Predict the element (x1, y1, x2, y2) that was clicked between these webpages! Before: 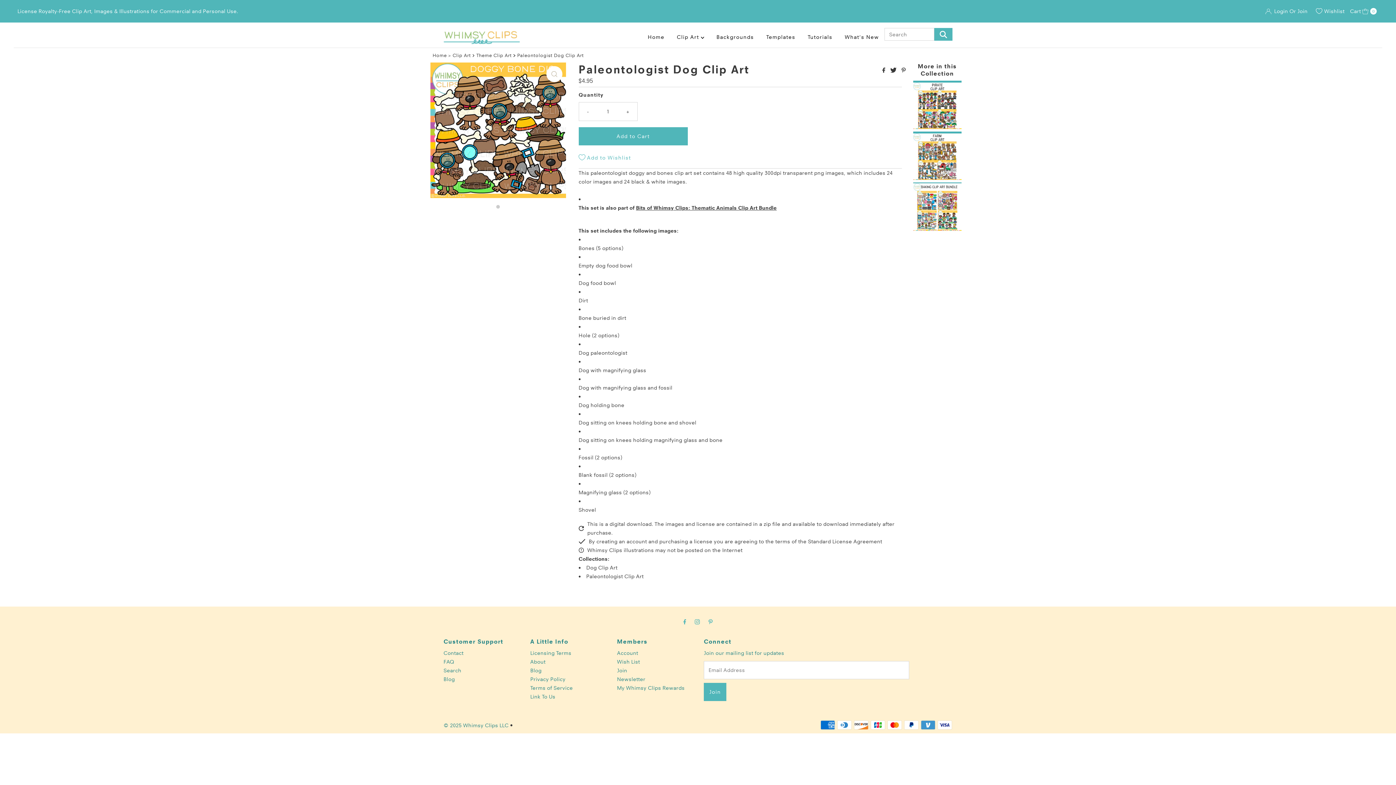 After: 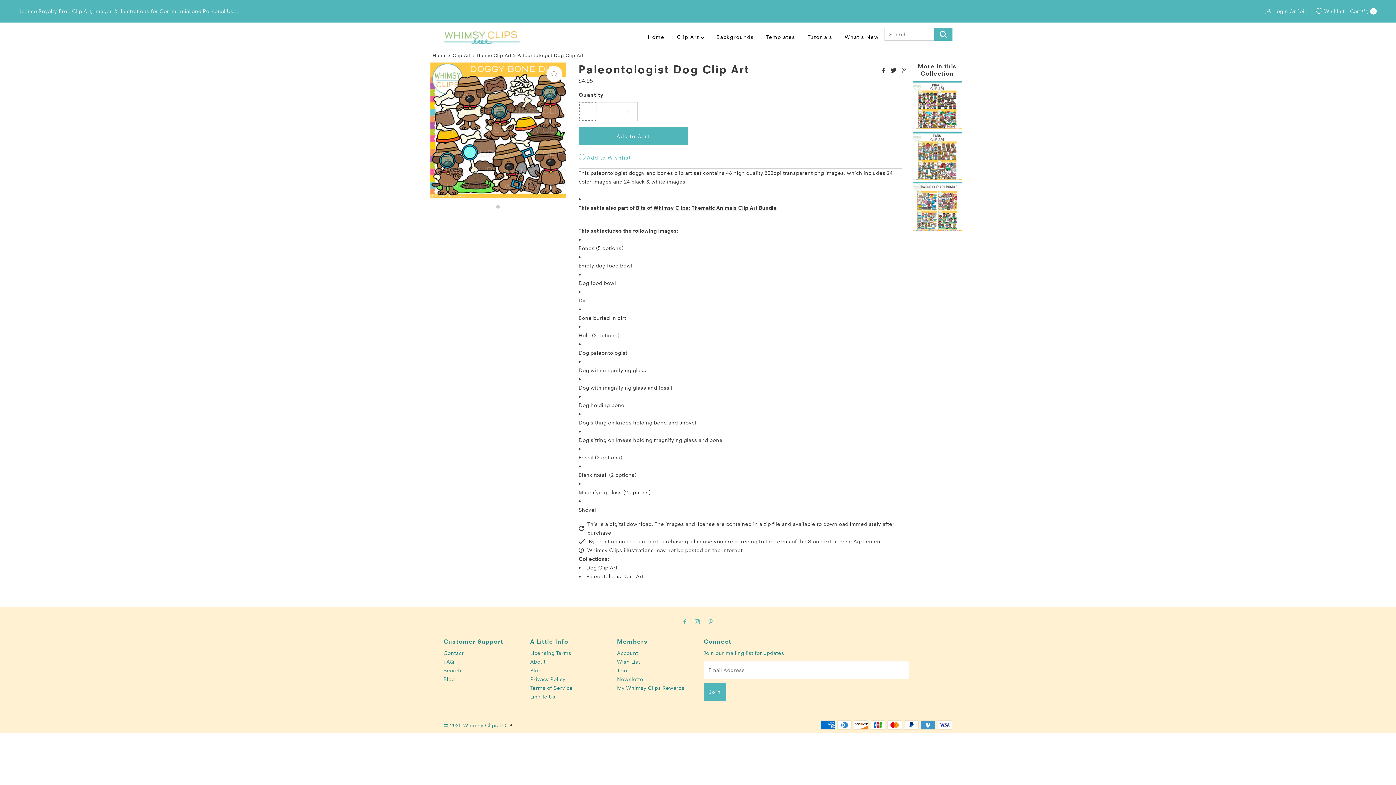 Action: label: Decrease quantity for Paleontologist Dog Clip Art bbox: (579, 102, 597, 120)